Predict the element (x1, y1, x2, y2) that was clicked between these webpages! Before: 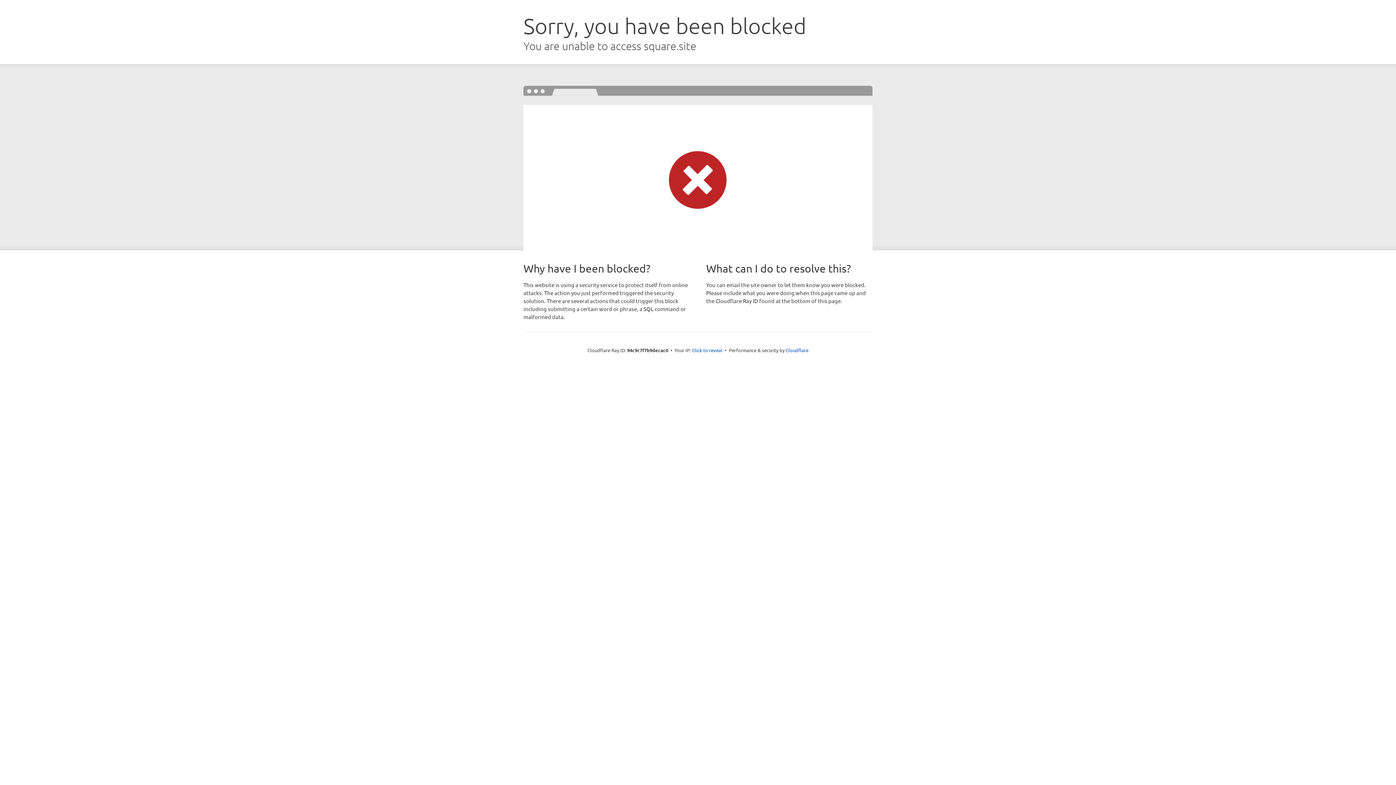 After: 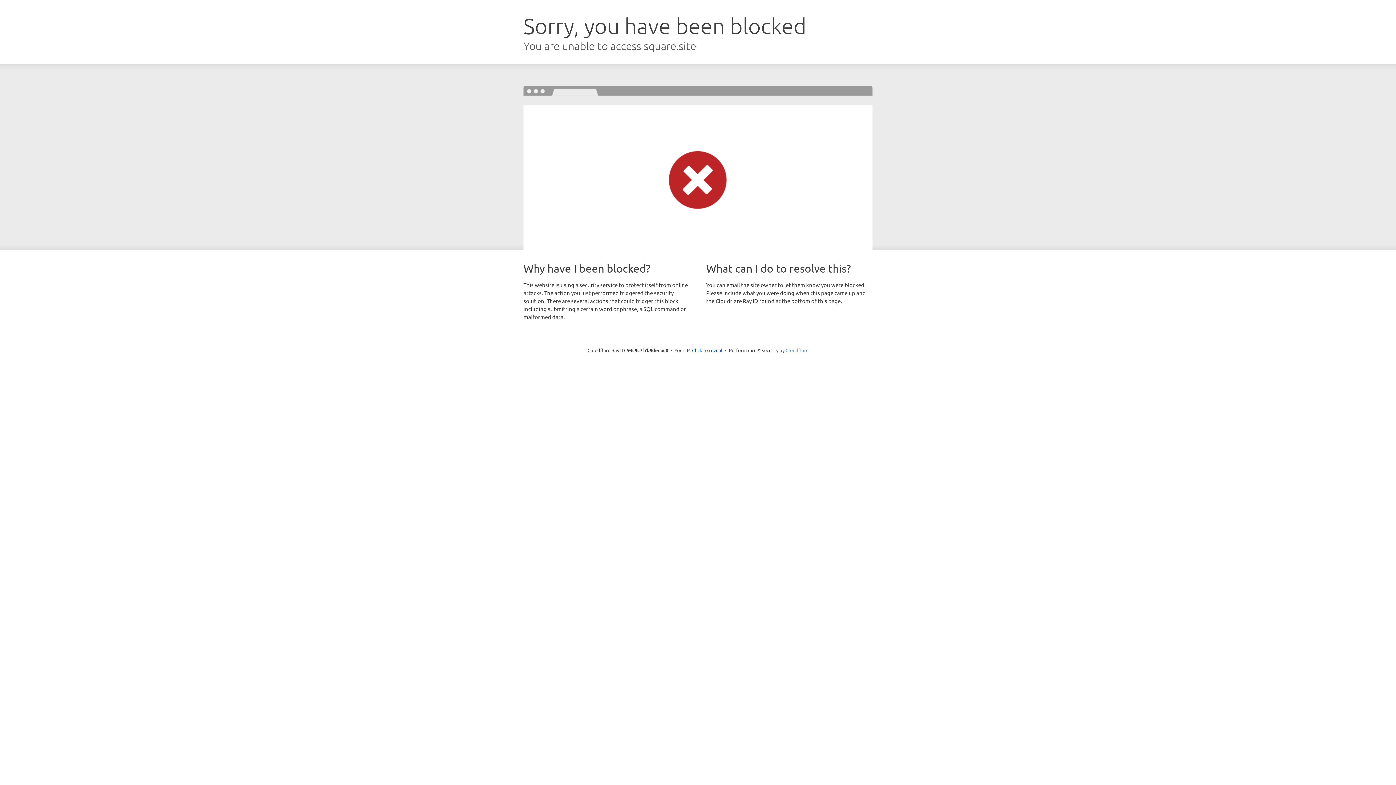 Action: bbox: (785, 347, 808, 353) label: Cloudflare